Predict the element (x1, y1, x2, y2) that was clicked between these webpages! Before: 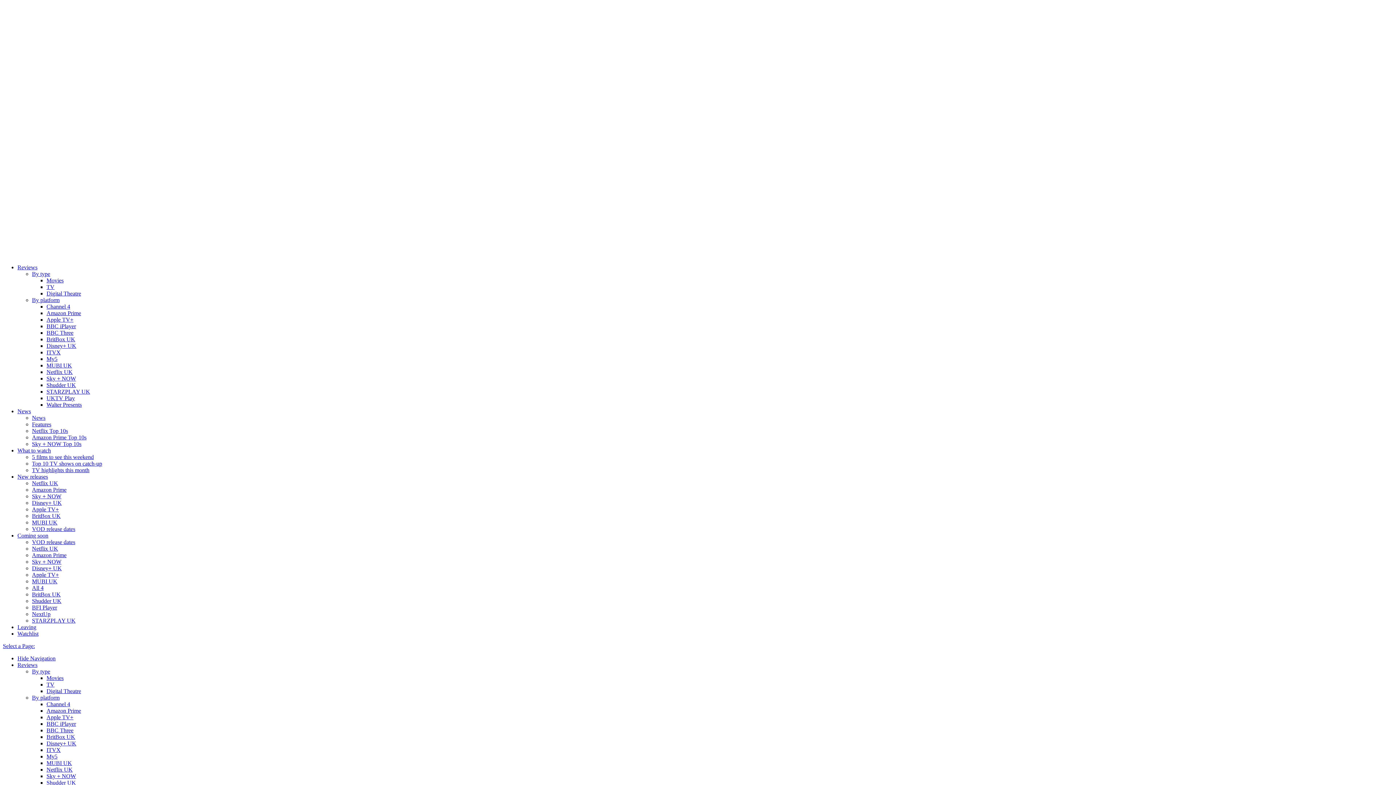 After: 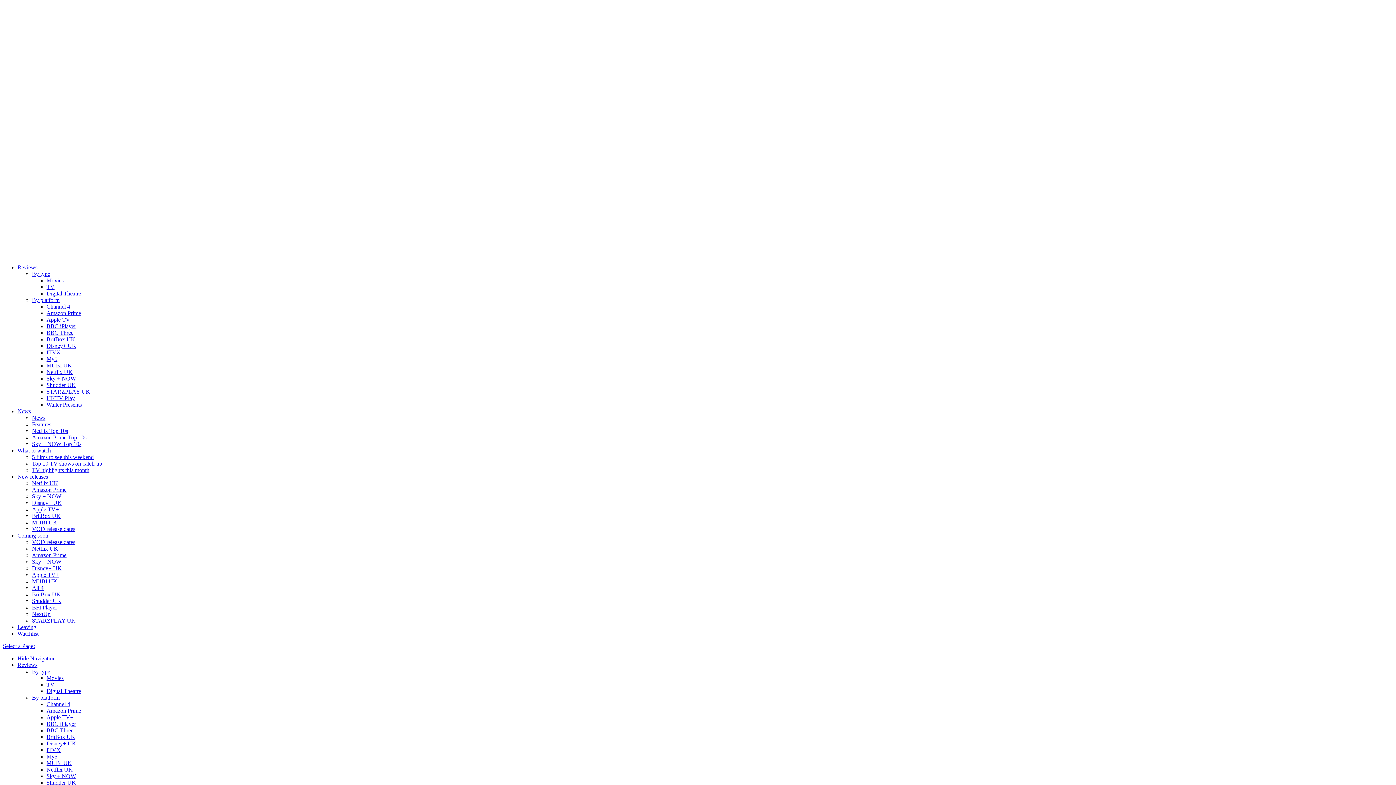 Action: label: MUBI UK bbox: (46, 362, 72, 368)